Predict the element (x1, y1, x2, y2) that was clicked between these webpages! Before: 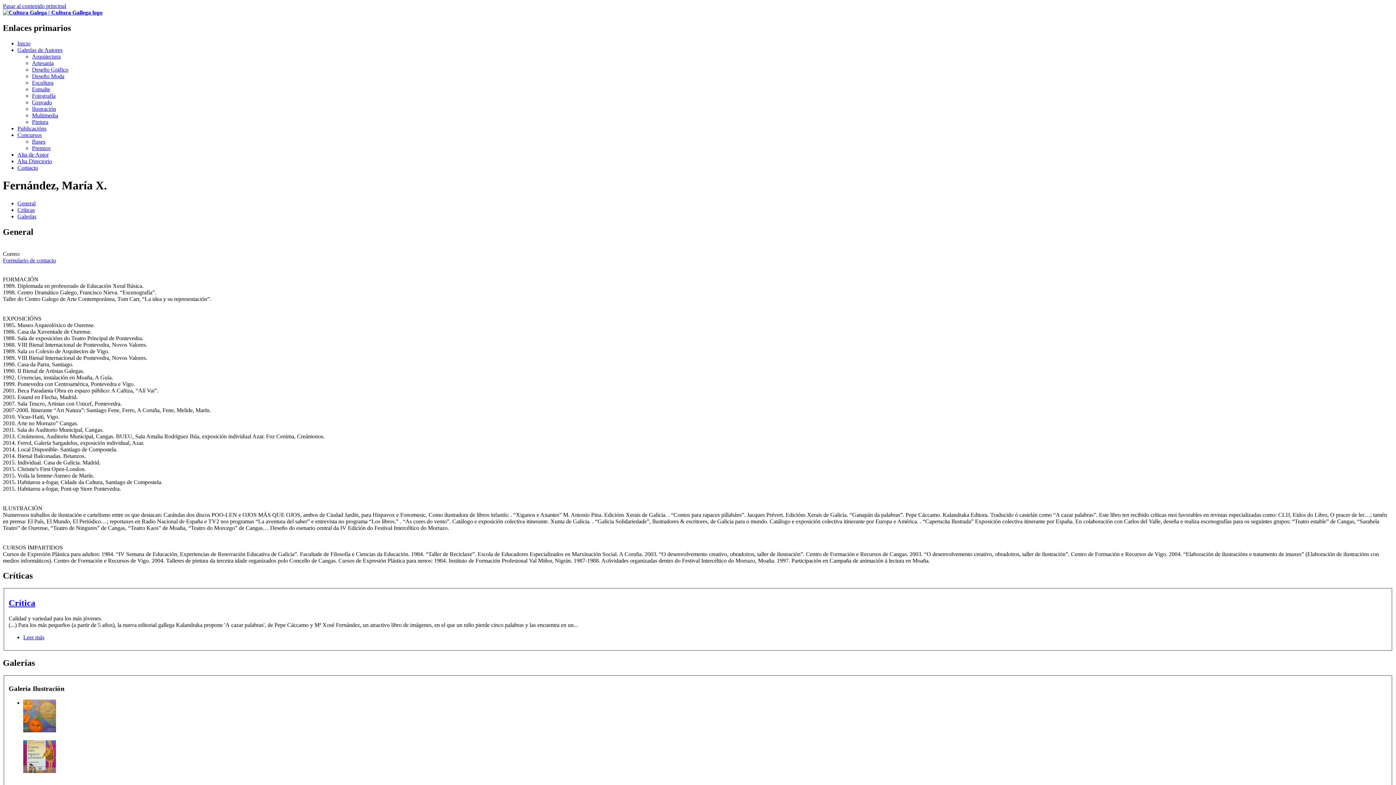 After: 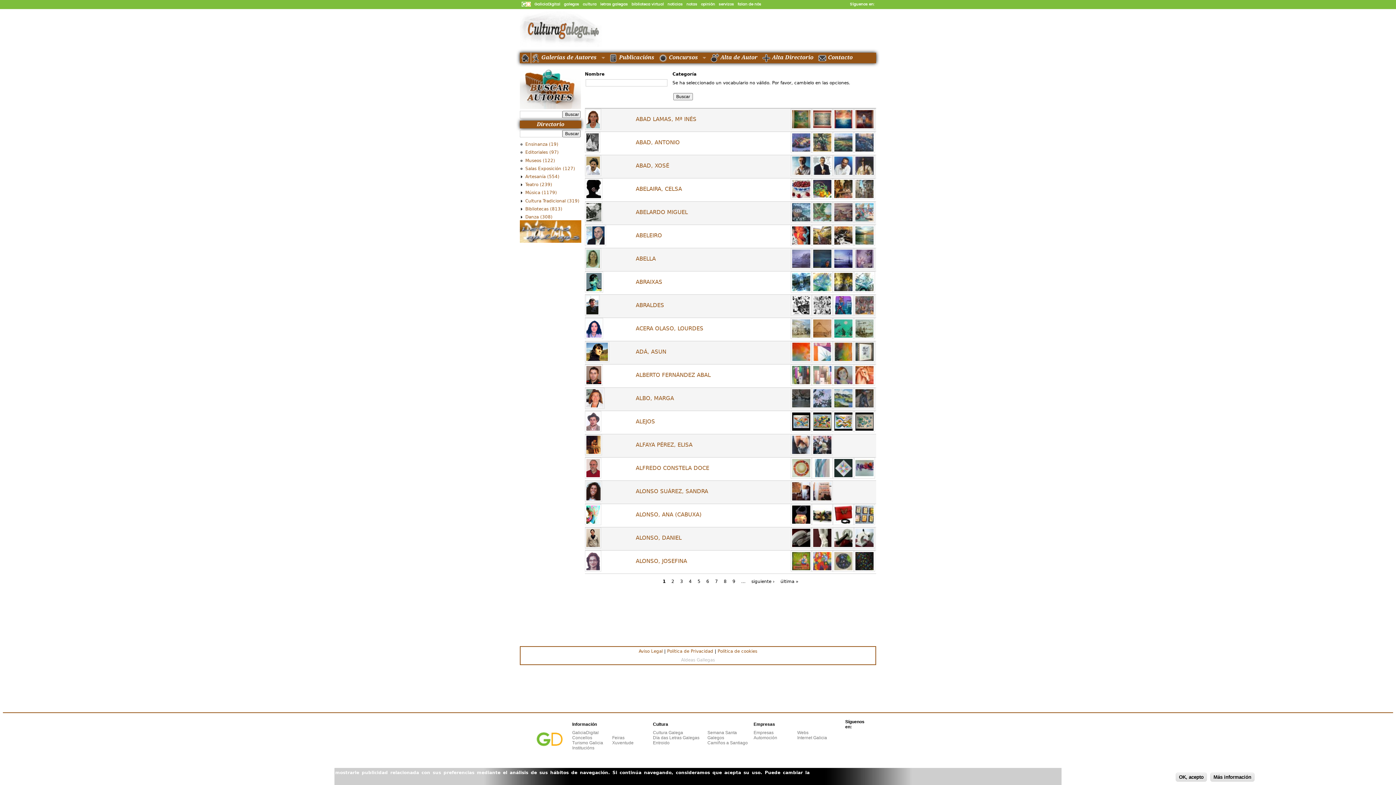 Action: bbox: (32, 92, 55, 98) label: Fotografía